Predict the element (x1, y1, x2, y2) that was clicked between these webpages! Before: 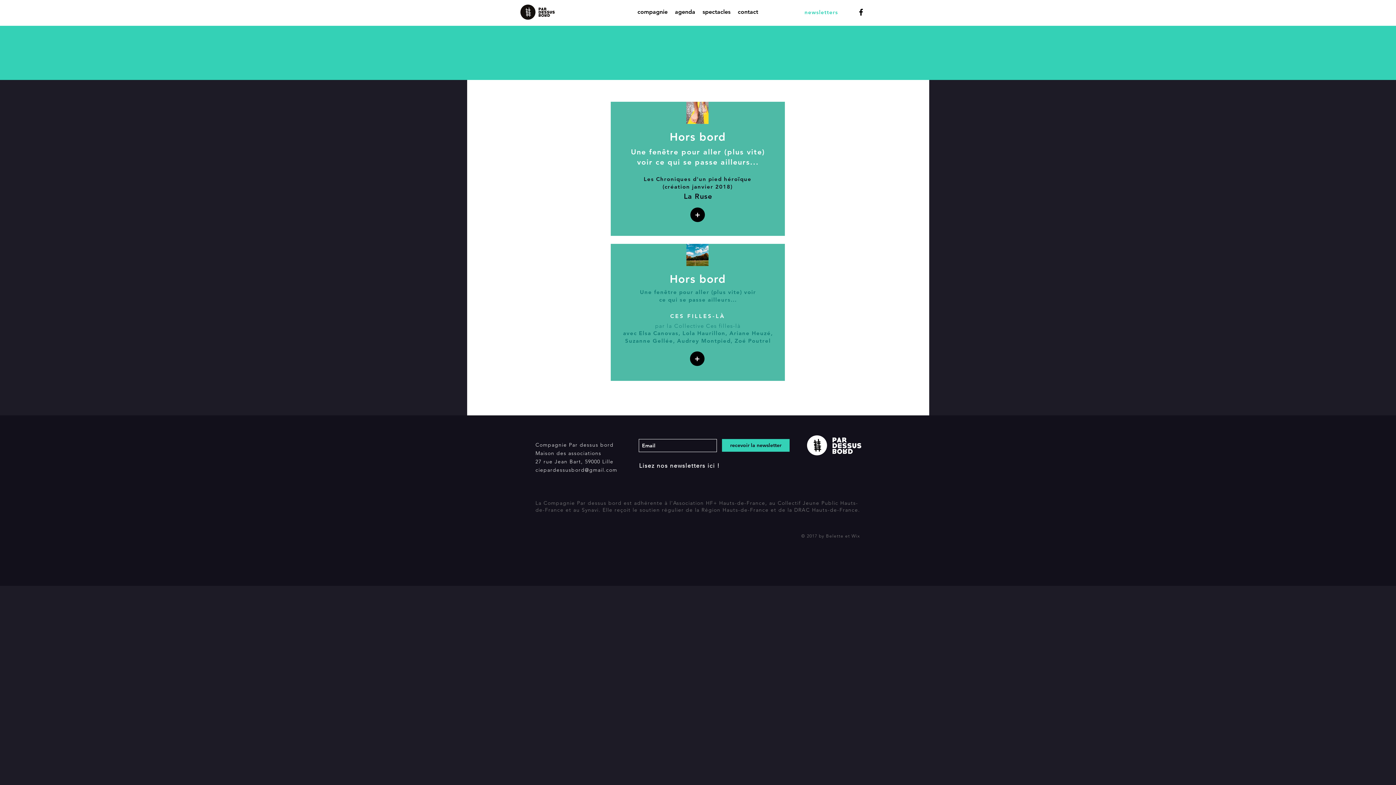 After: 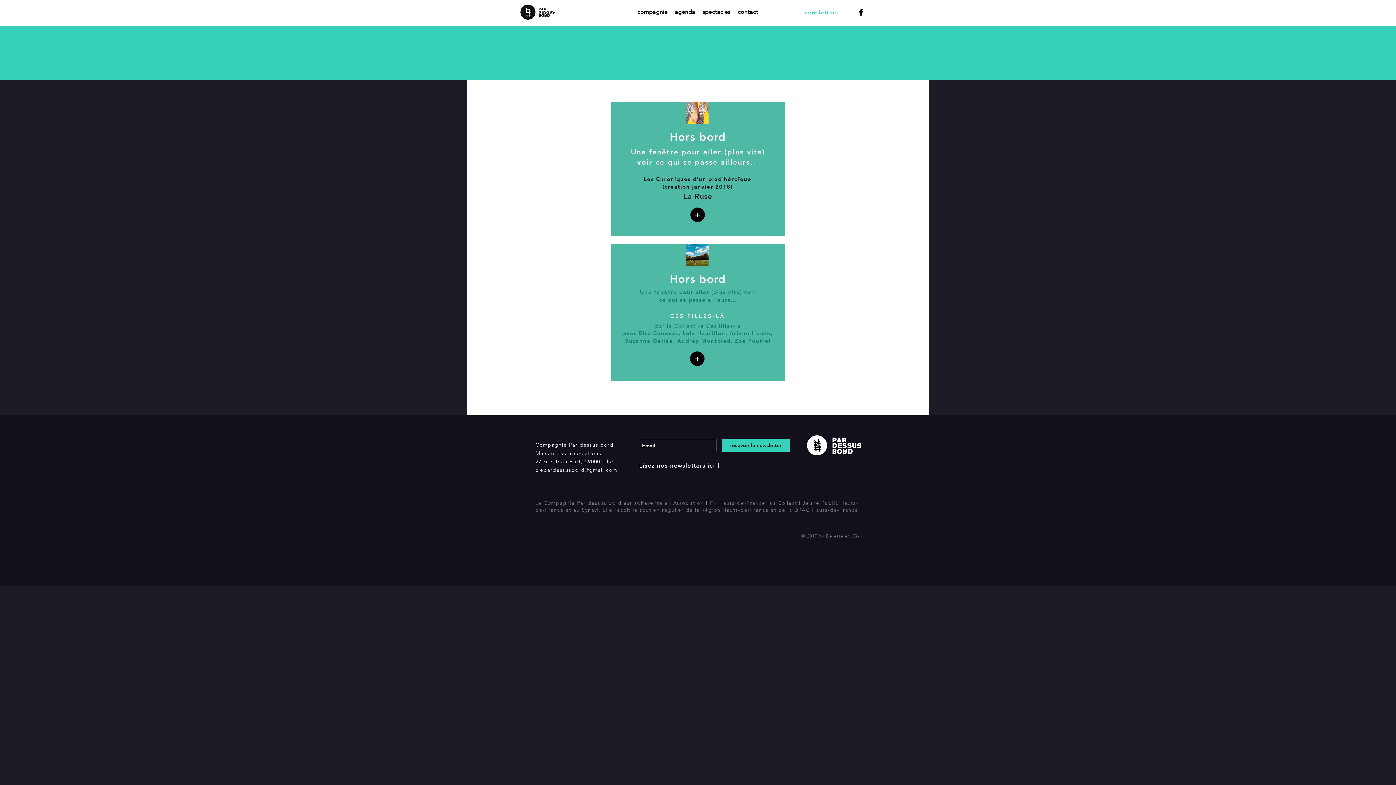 Action: bbox: (826, 533, 843, 538) label: Belette